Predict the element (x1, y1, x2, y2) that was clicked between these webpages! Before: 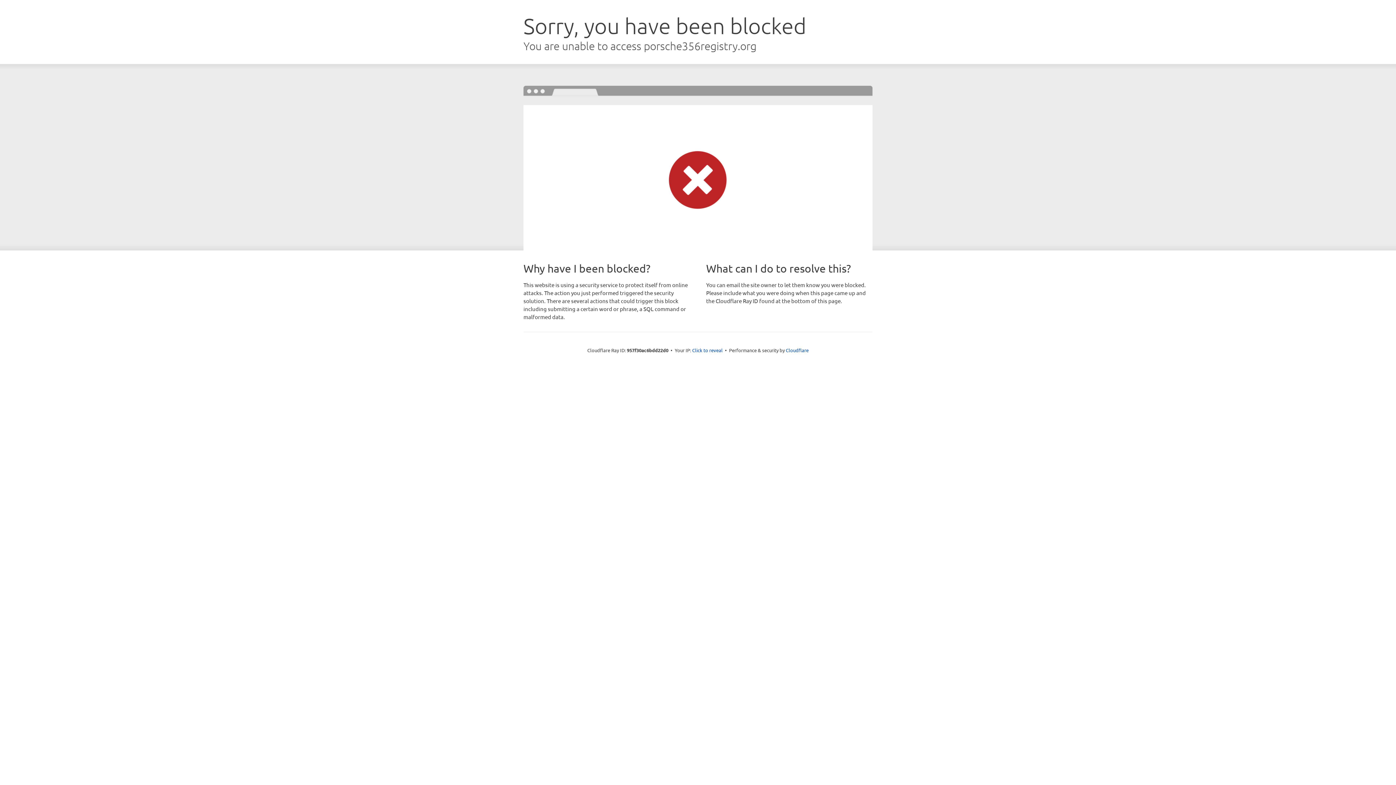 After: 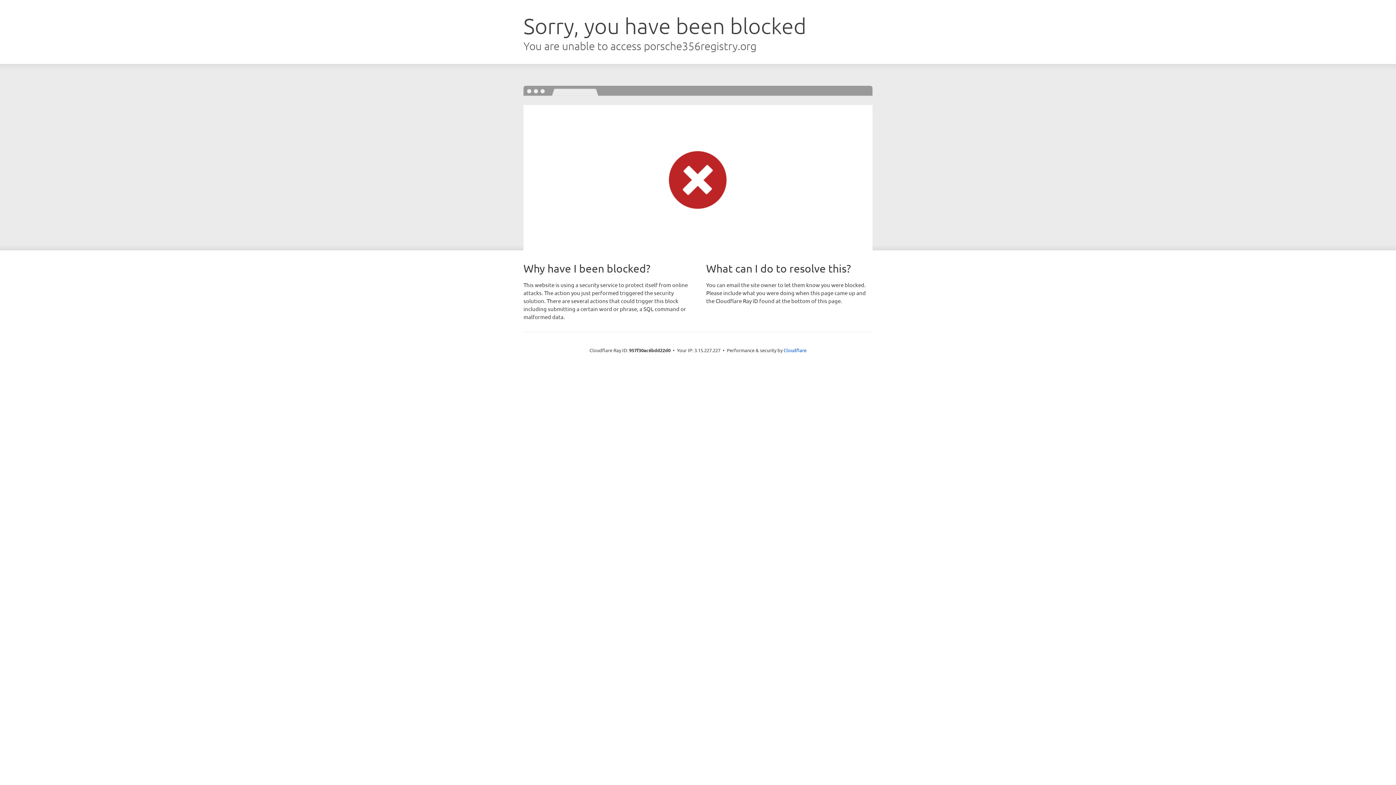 Action: label: Click to reveal bbox: (692, 346, 722, 353)